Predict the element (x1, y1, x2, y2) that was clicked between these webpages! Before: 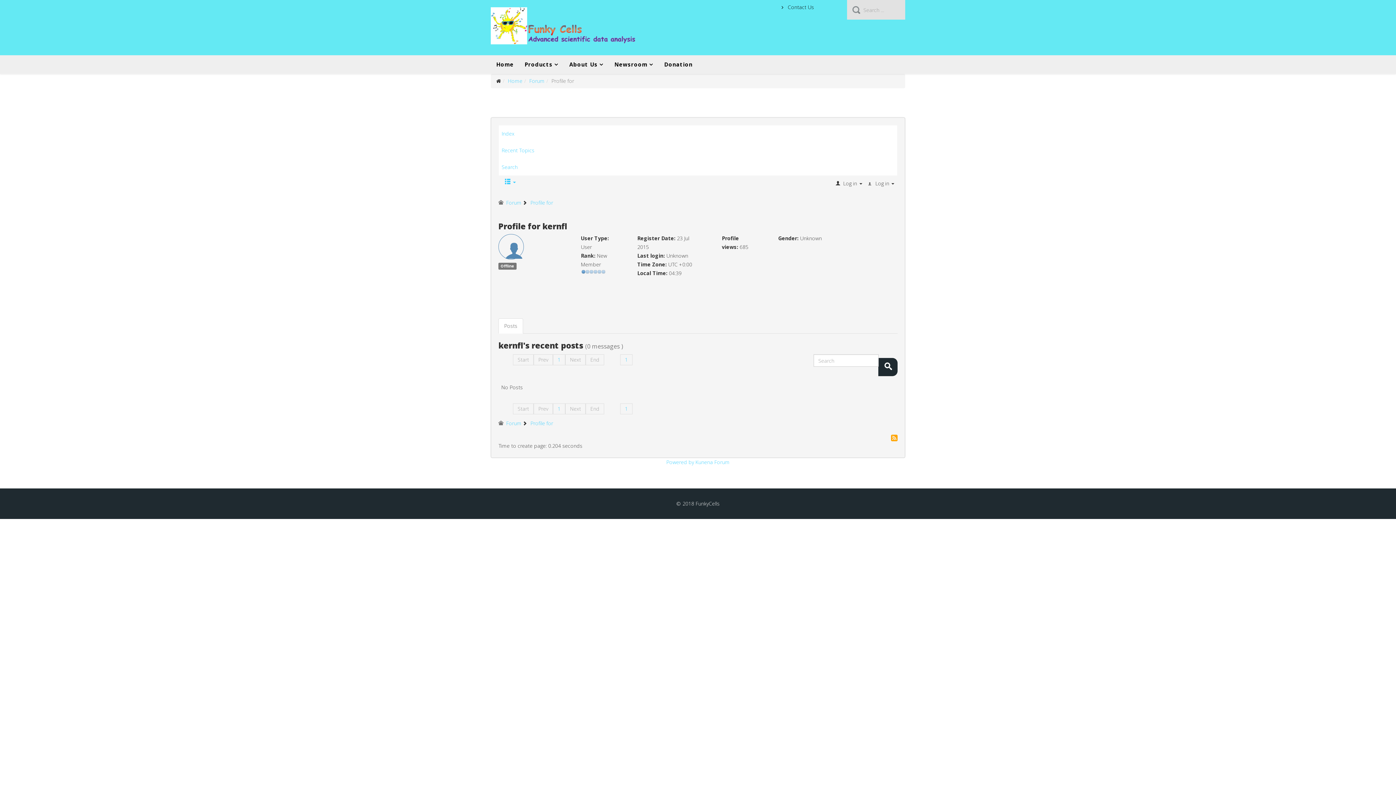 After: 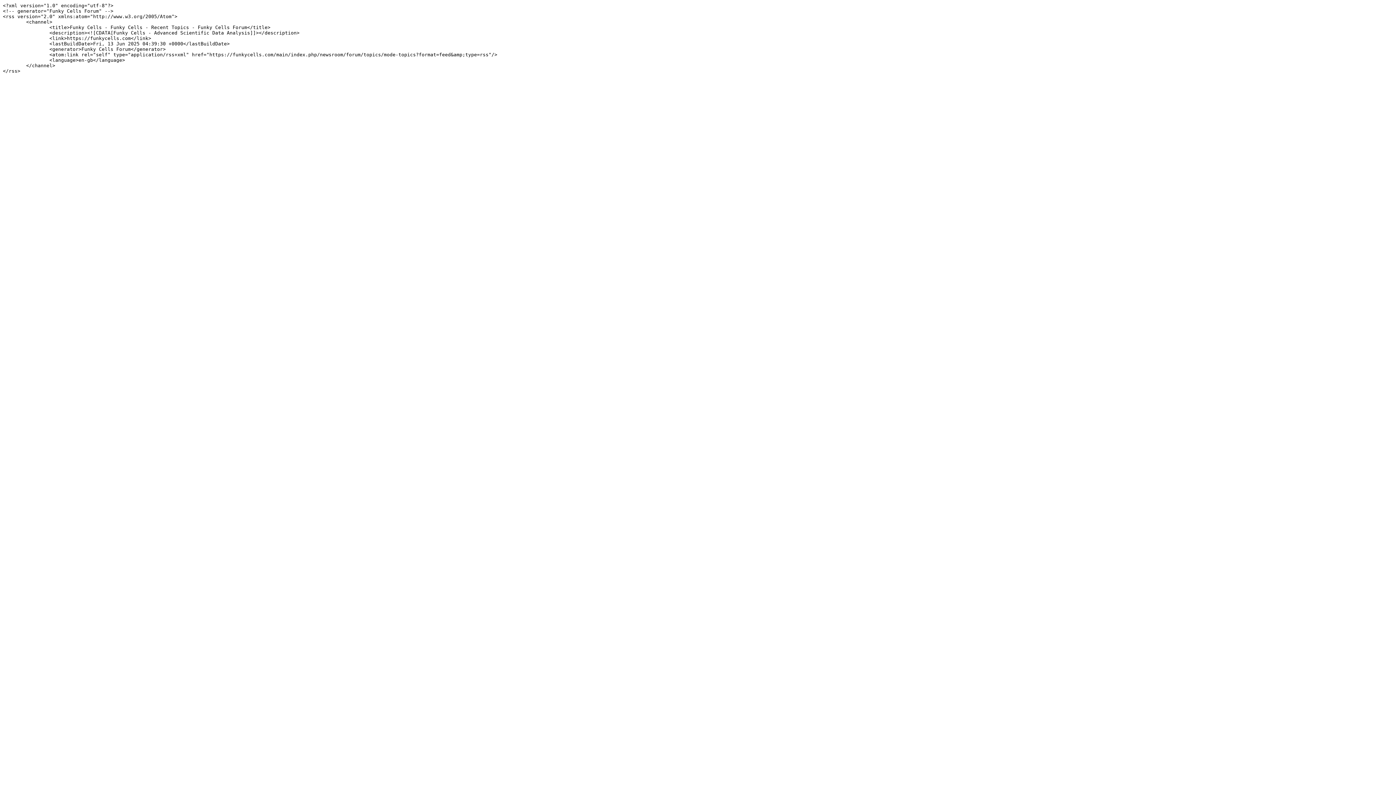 Action: bbox: (891, 434, 898, 442)